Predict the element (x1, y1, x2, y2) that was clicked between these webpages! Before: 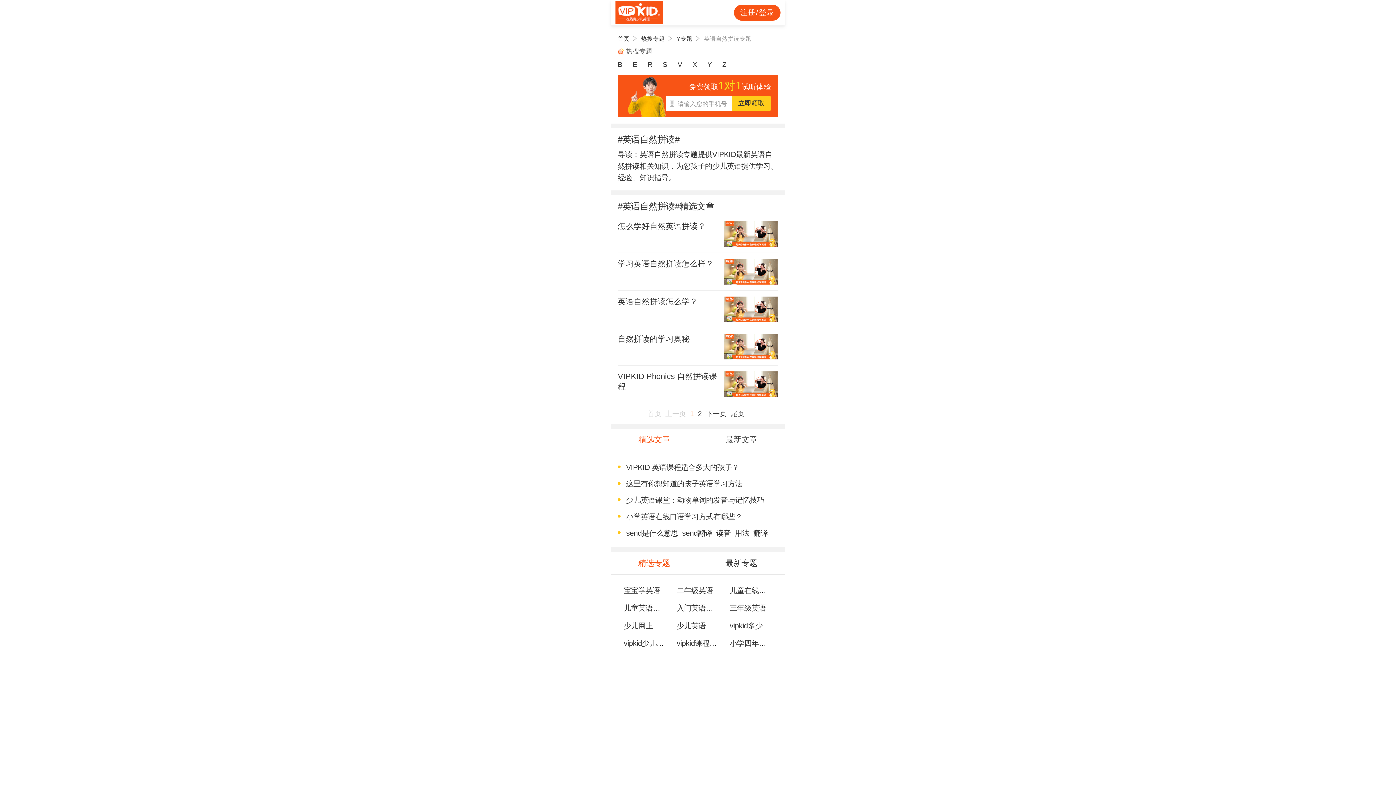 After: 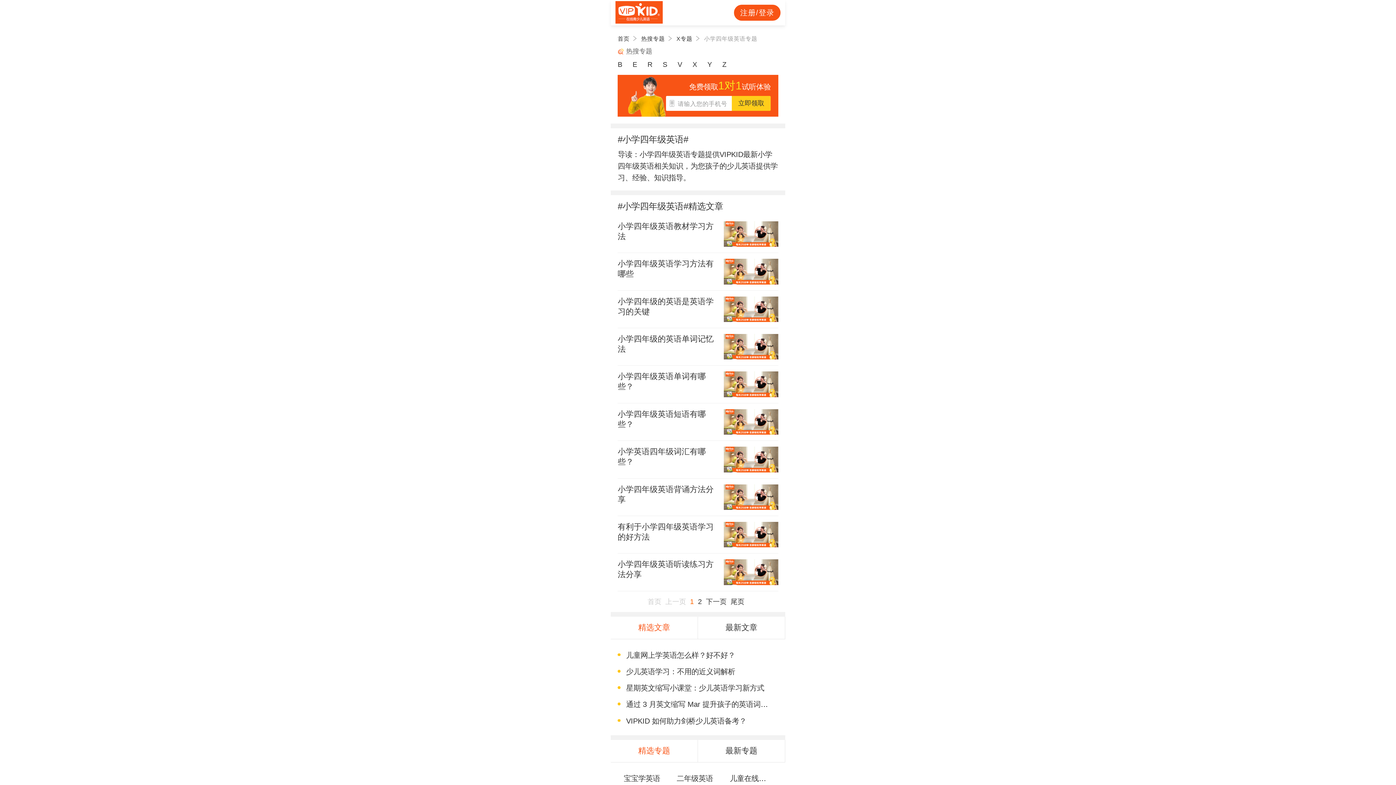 Action: label: 小学四年级英语 bbox: (723, 639, 780, 647)